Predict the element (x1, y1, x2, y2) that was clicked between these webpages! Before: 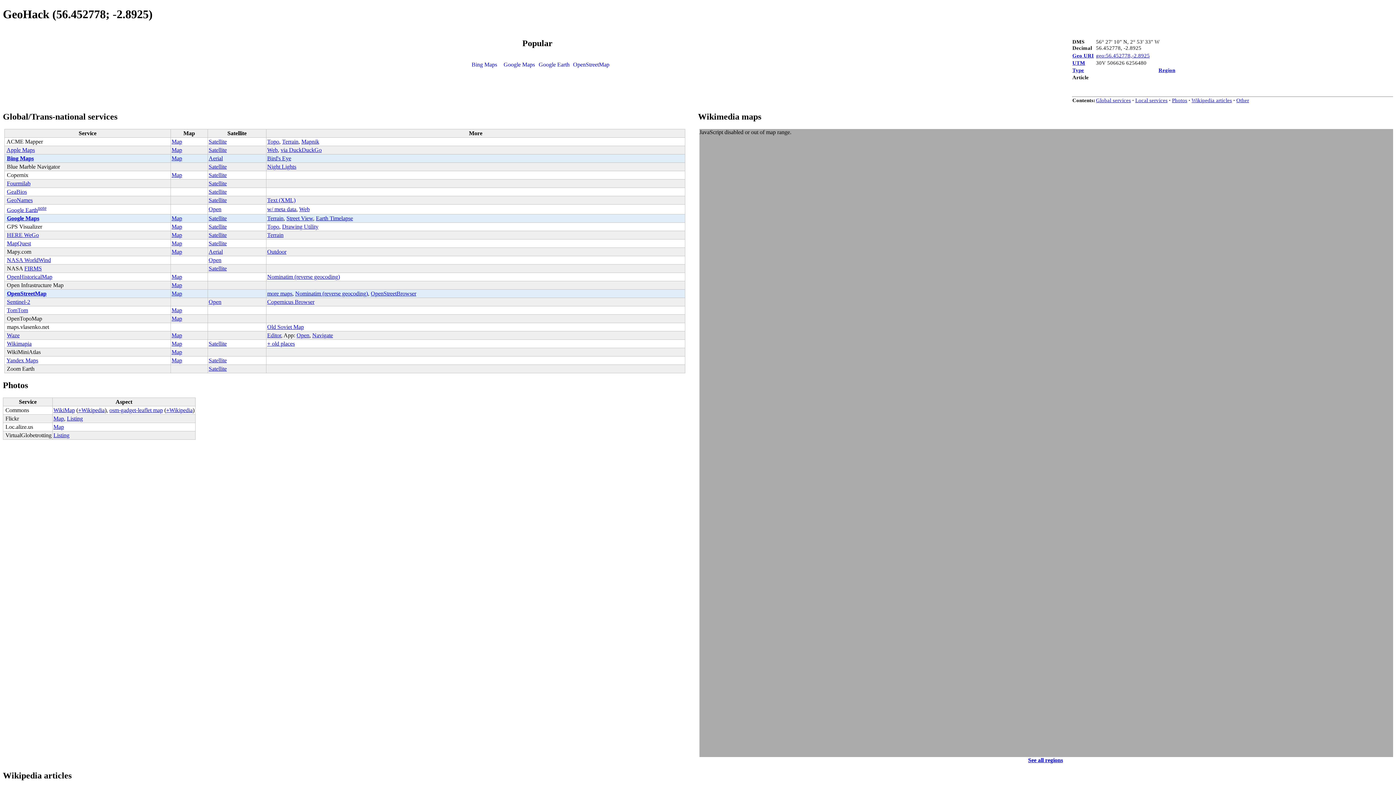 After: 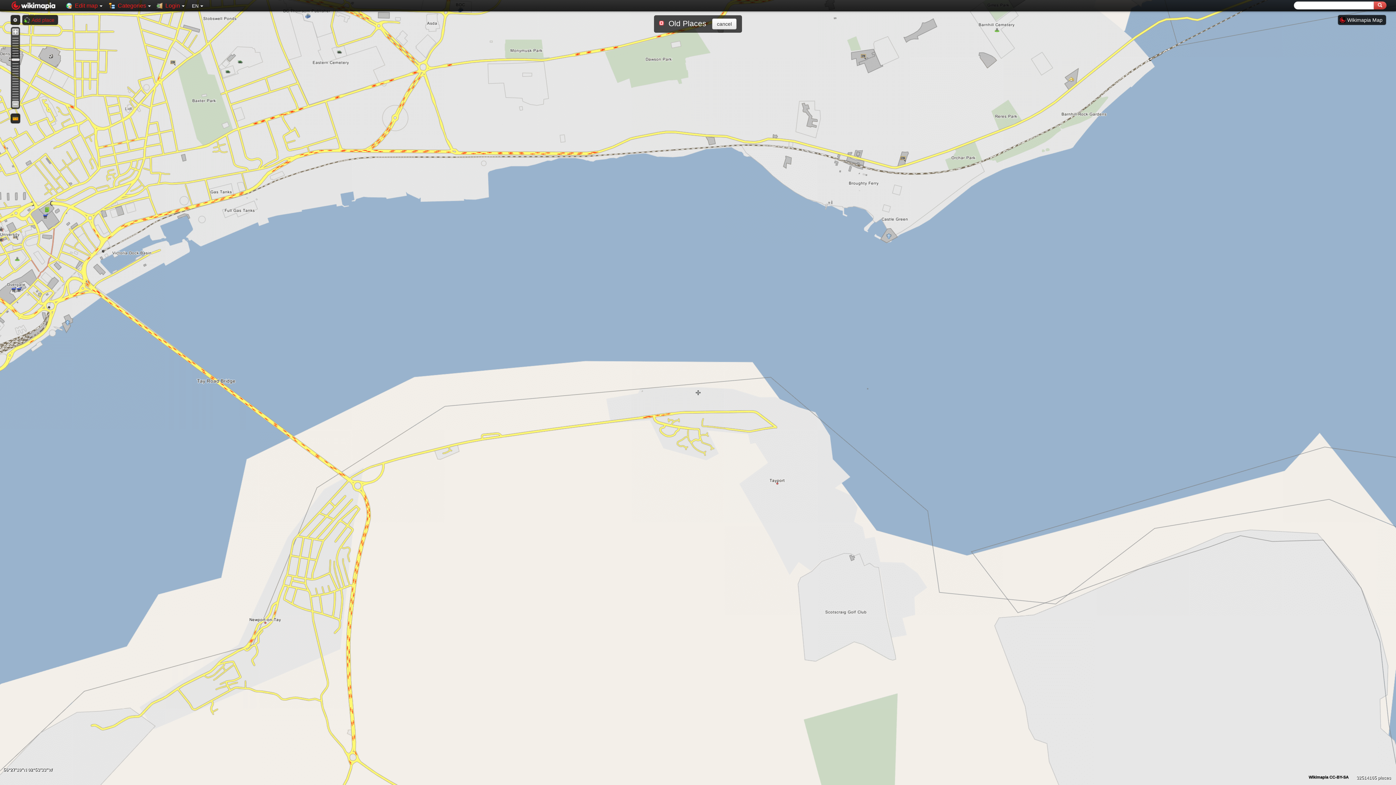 Action: label: + old places bbox: (267, 340, 294, 347)